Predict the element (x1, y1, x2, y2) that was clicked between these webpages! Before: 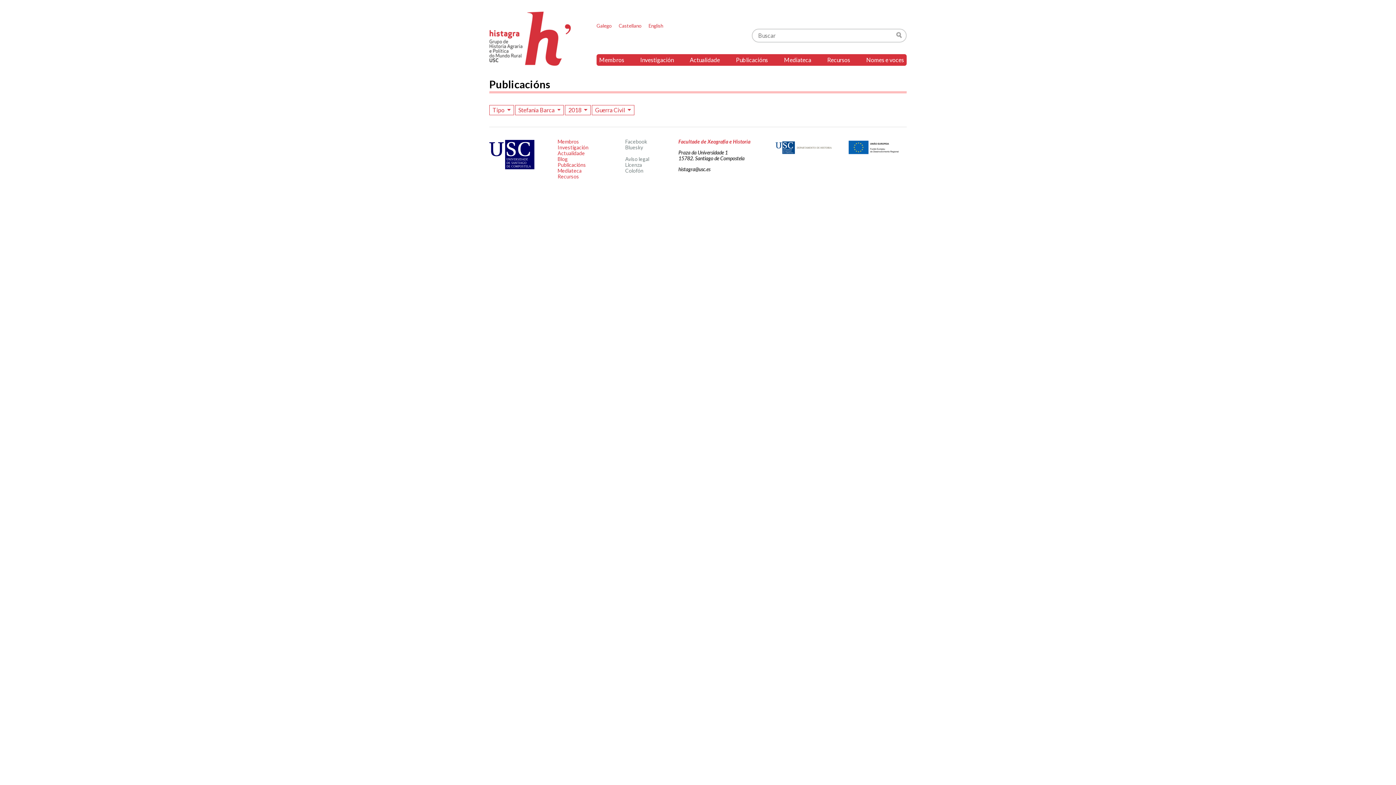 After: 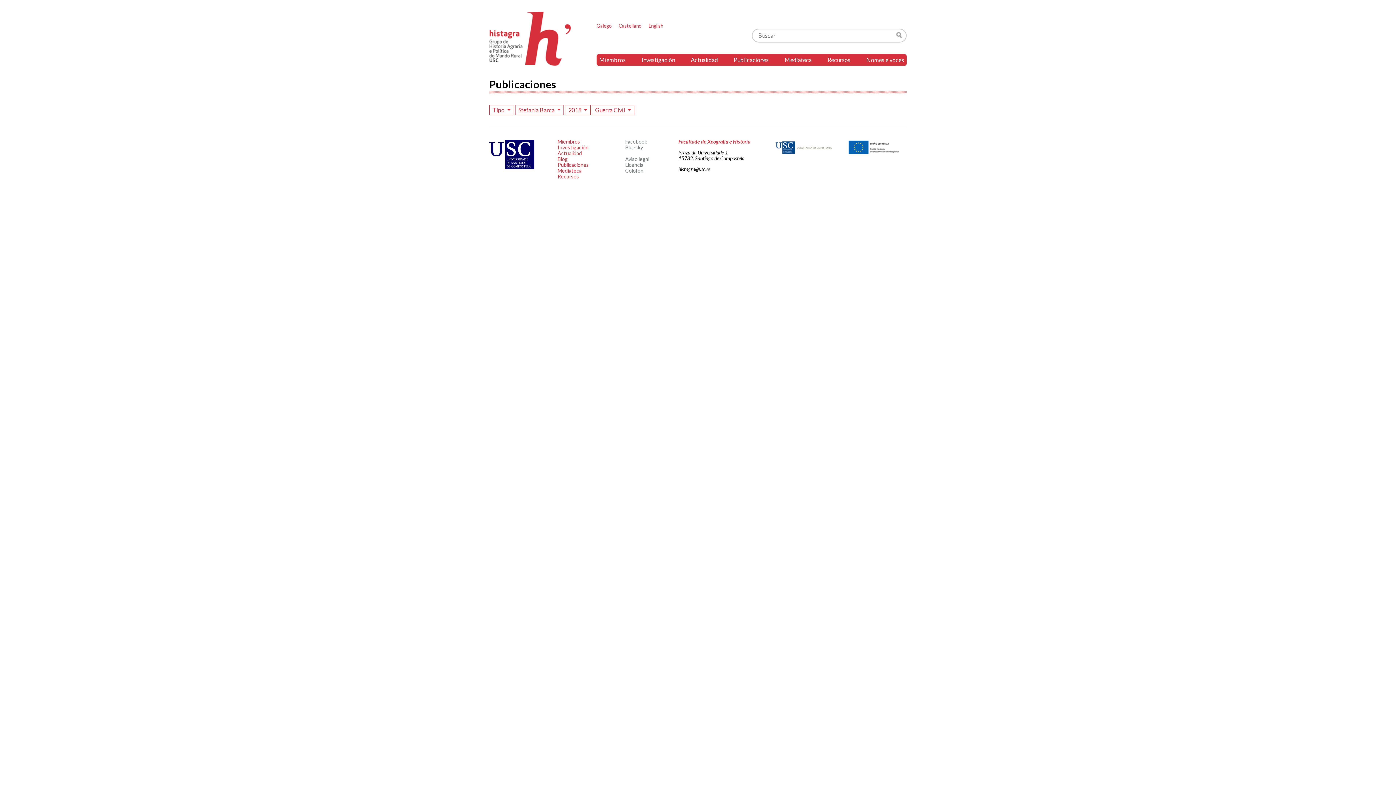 Action: bbox: (618, 22, 641, 28) label: Castellano